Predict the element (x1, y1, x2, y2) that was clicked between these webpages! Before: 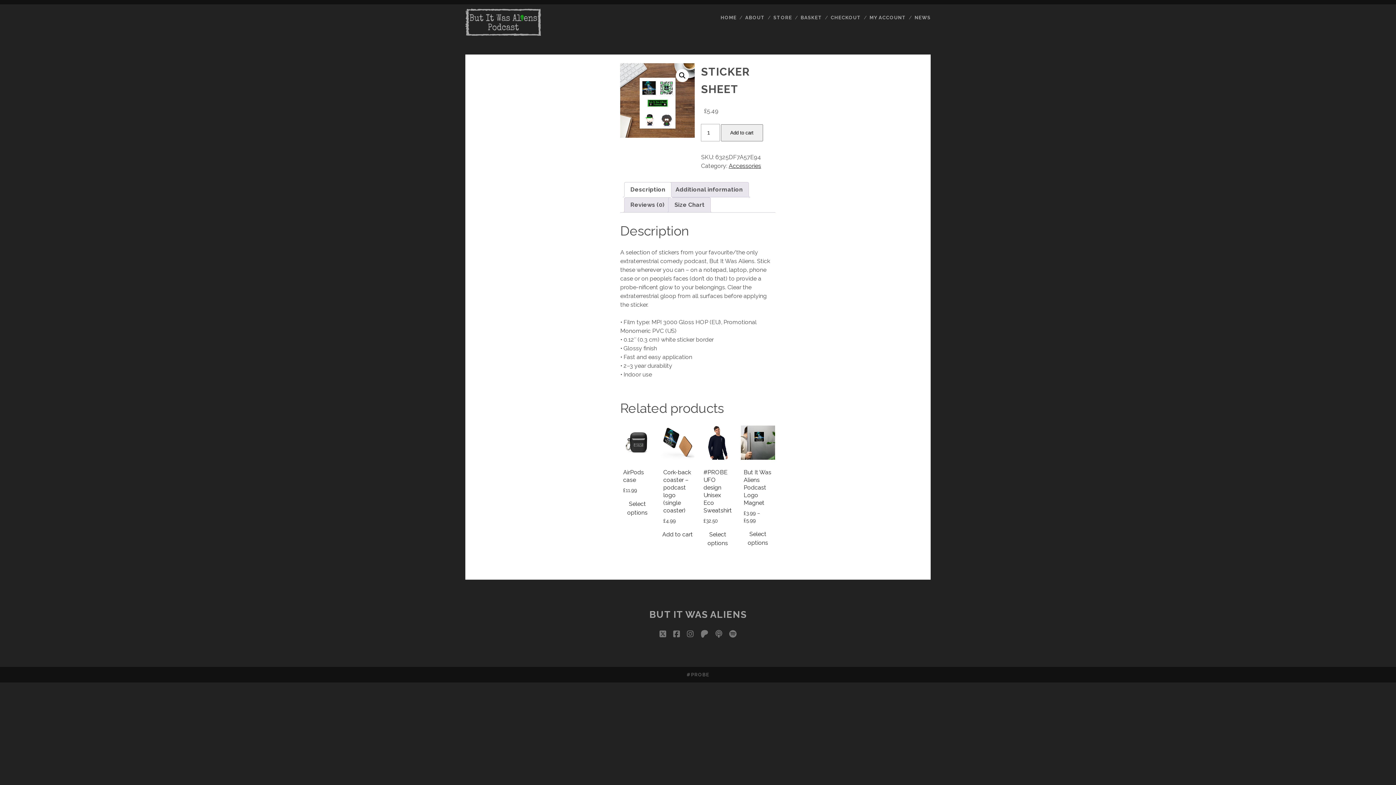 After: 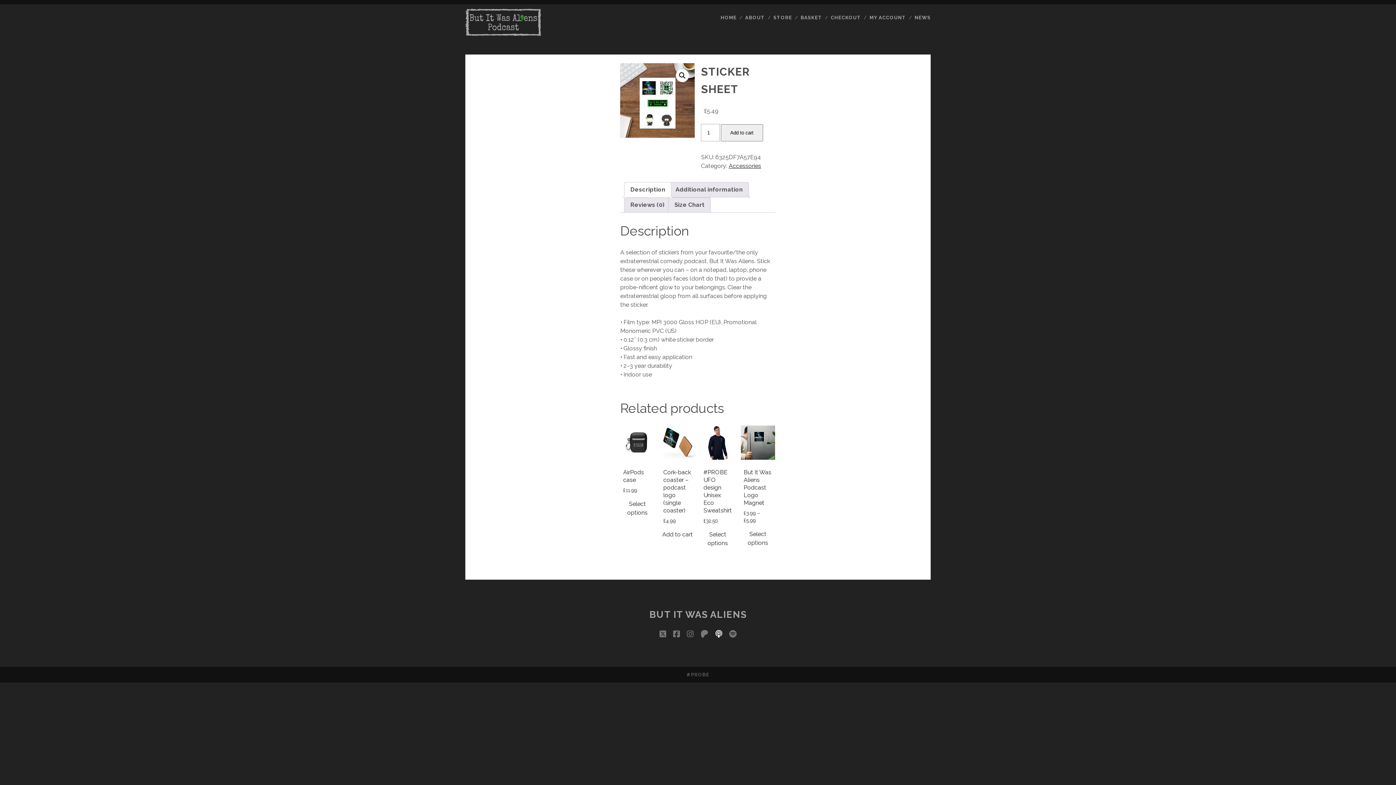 Action: bbox: (715, 627, 722, 641) label: podcast